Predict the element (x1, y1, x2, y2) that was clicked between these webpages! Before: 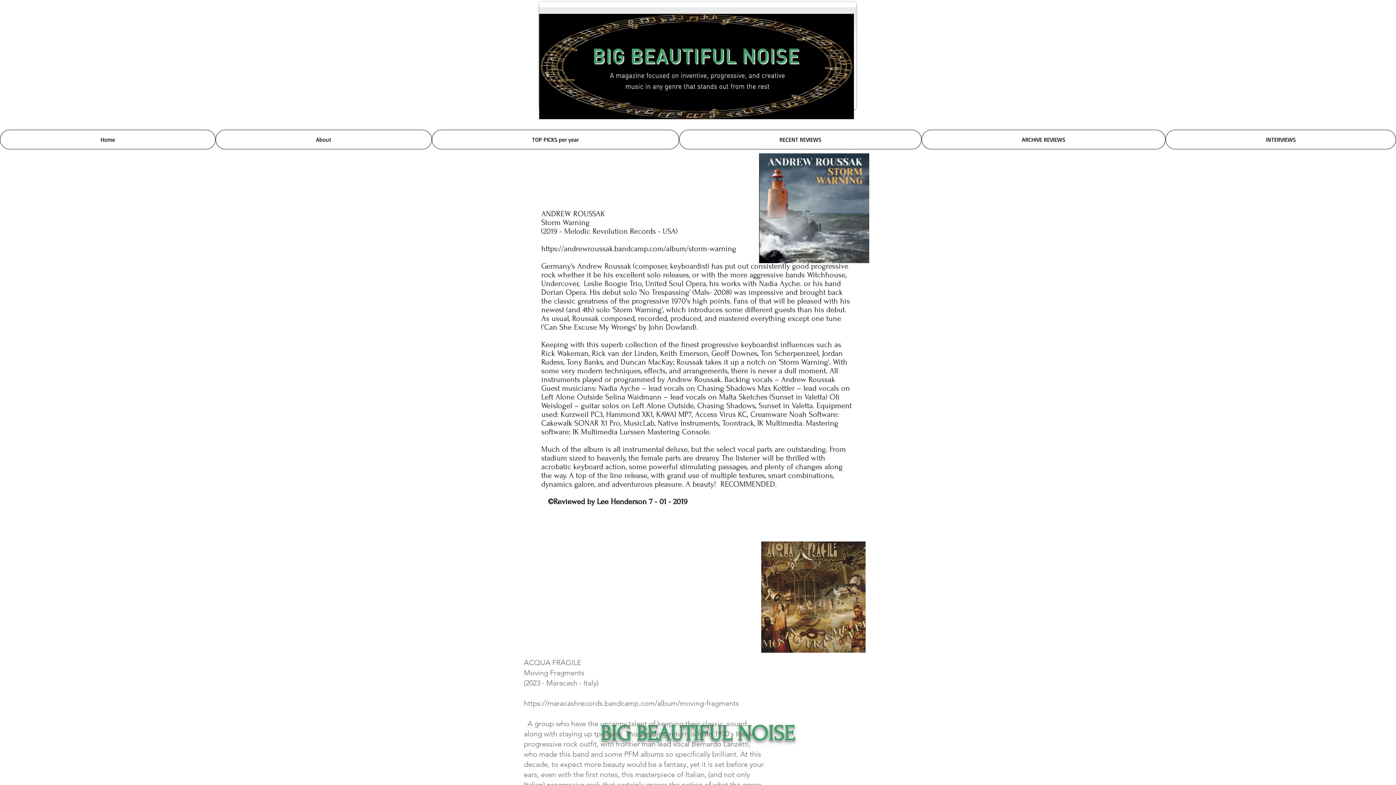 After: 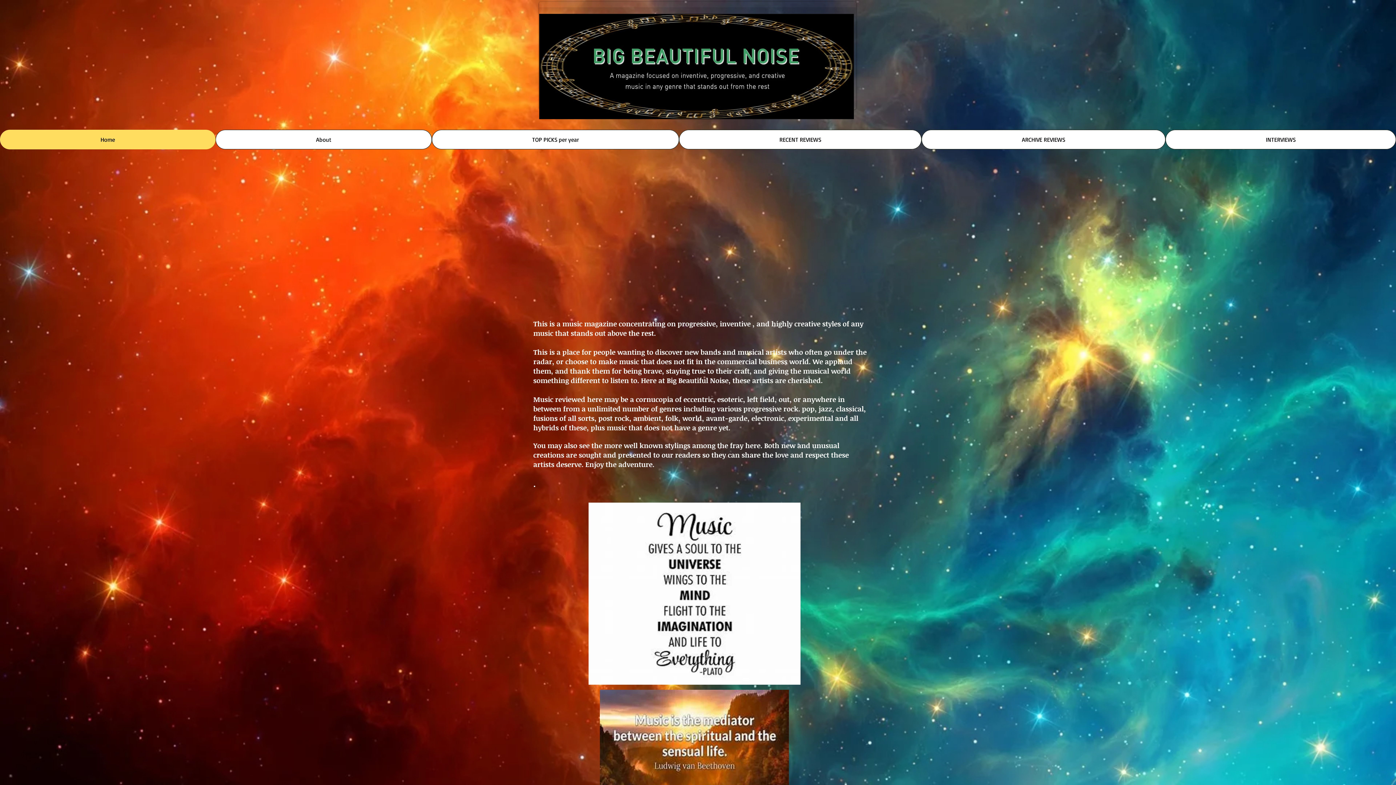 Action: bbox: (0, 129, 215, 149) label: Home